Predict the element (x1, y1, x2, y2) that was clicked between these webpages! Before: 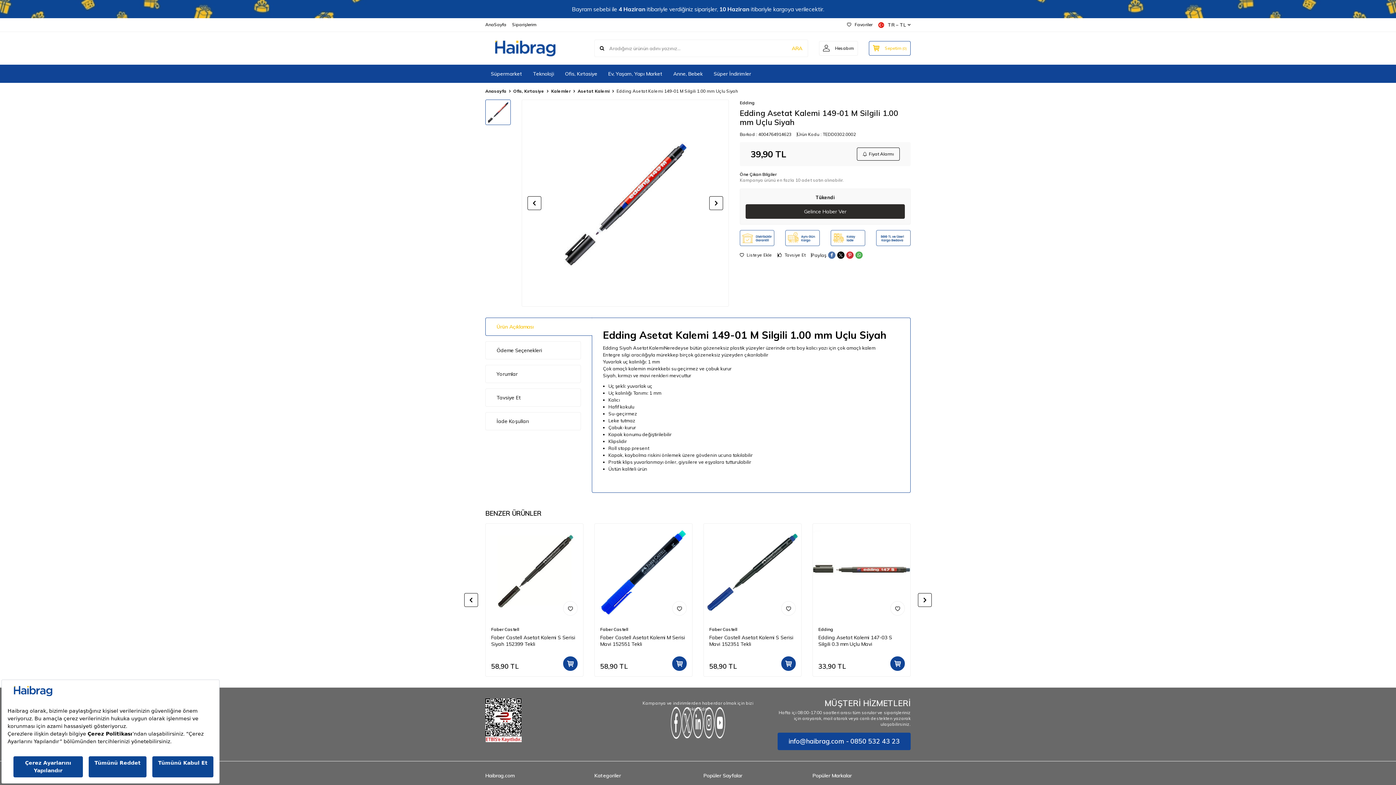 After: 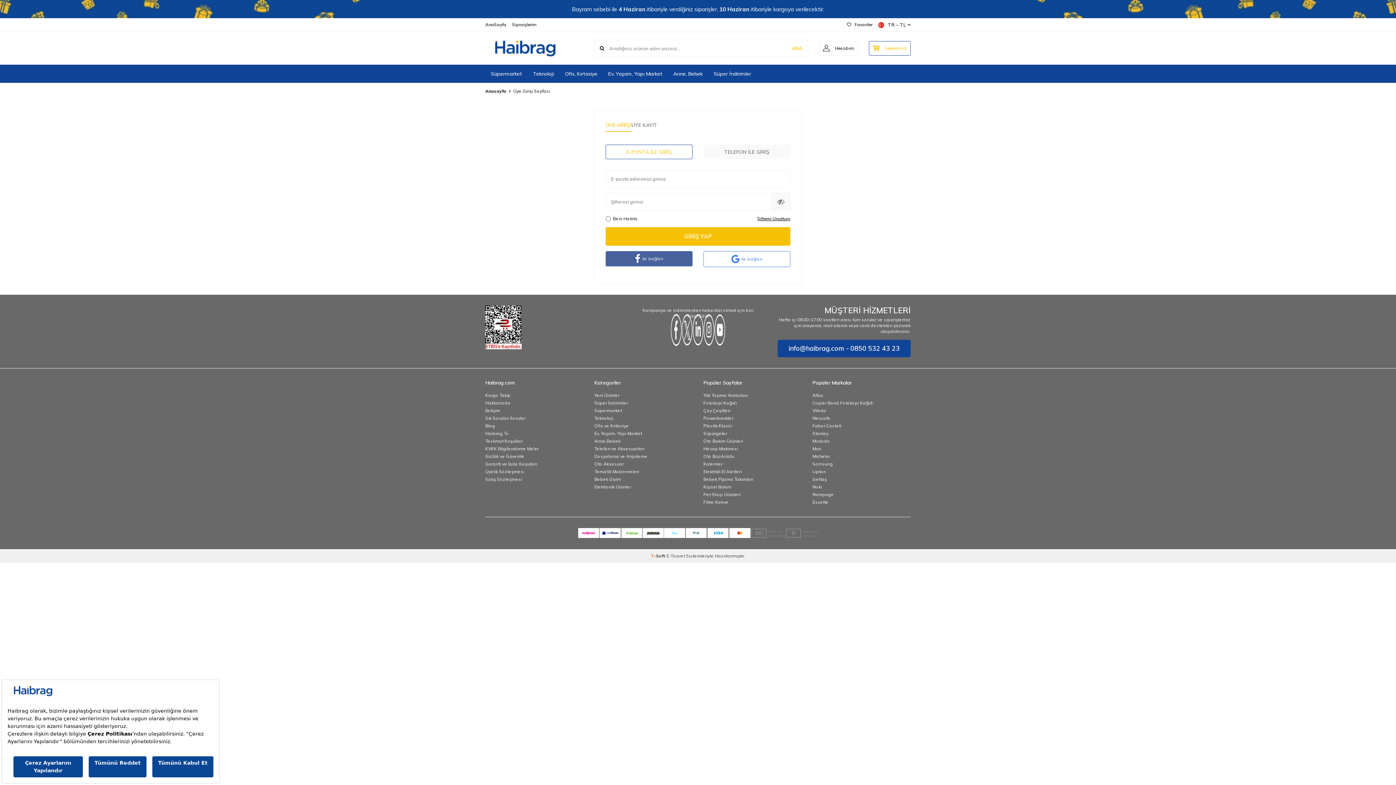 Action: label: Favoriler bbox: (847, 21, 872, 27)